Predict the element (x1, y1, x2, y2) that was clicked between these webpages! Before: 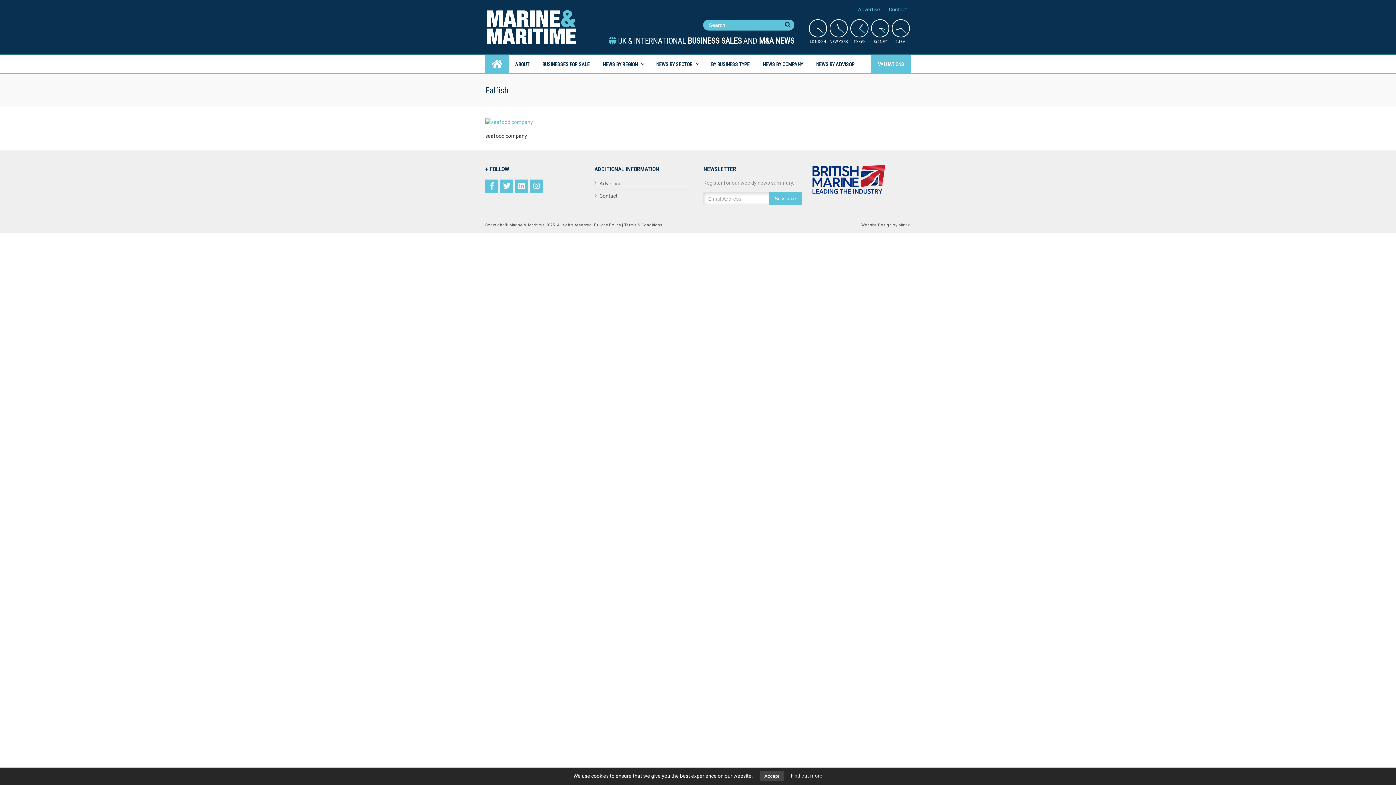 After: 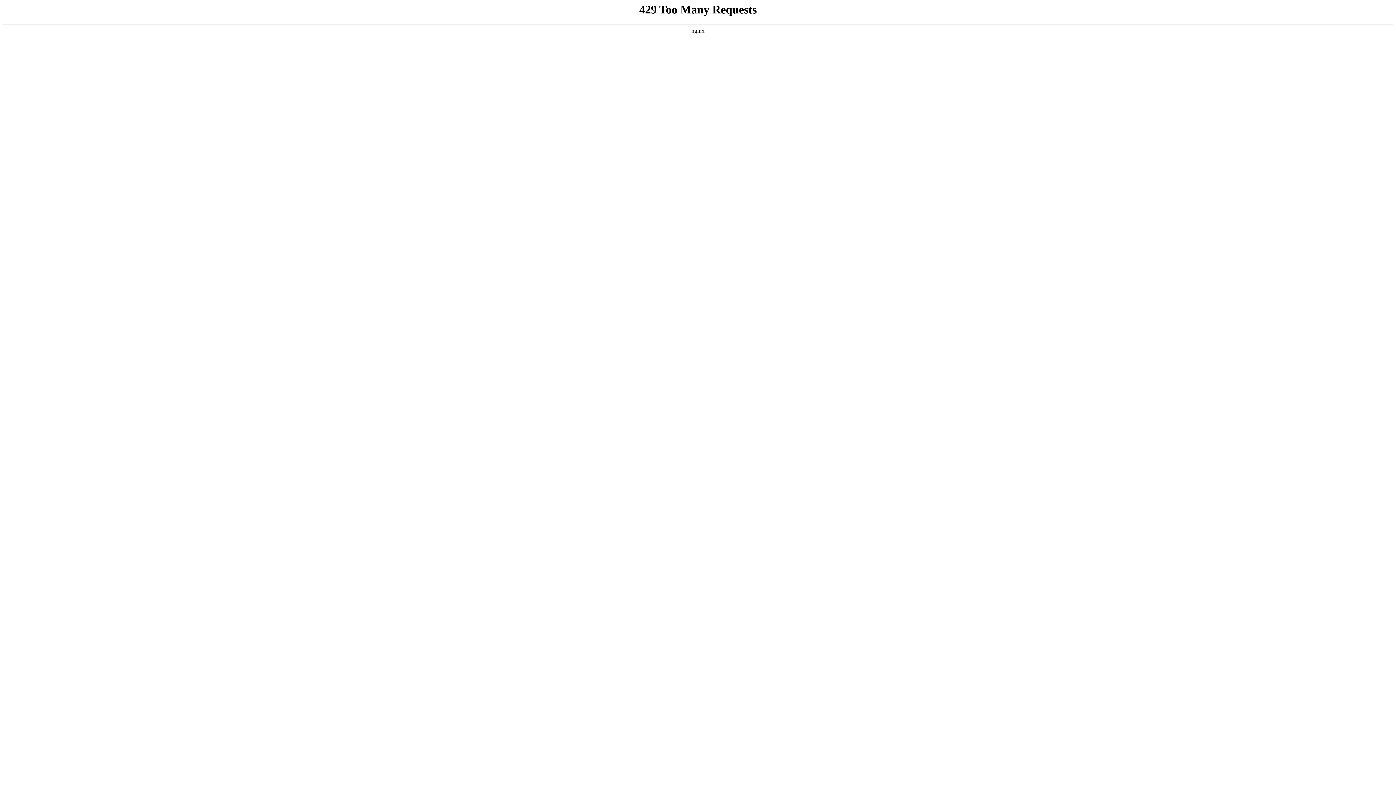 Action: label: Terms & Conditions bbox: (624, 223, 662, 227)